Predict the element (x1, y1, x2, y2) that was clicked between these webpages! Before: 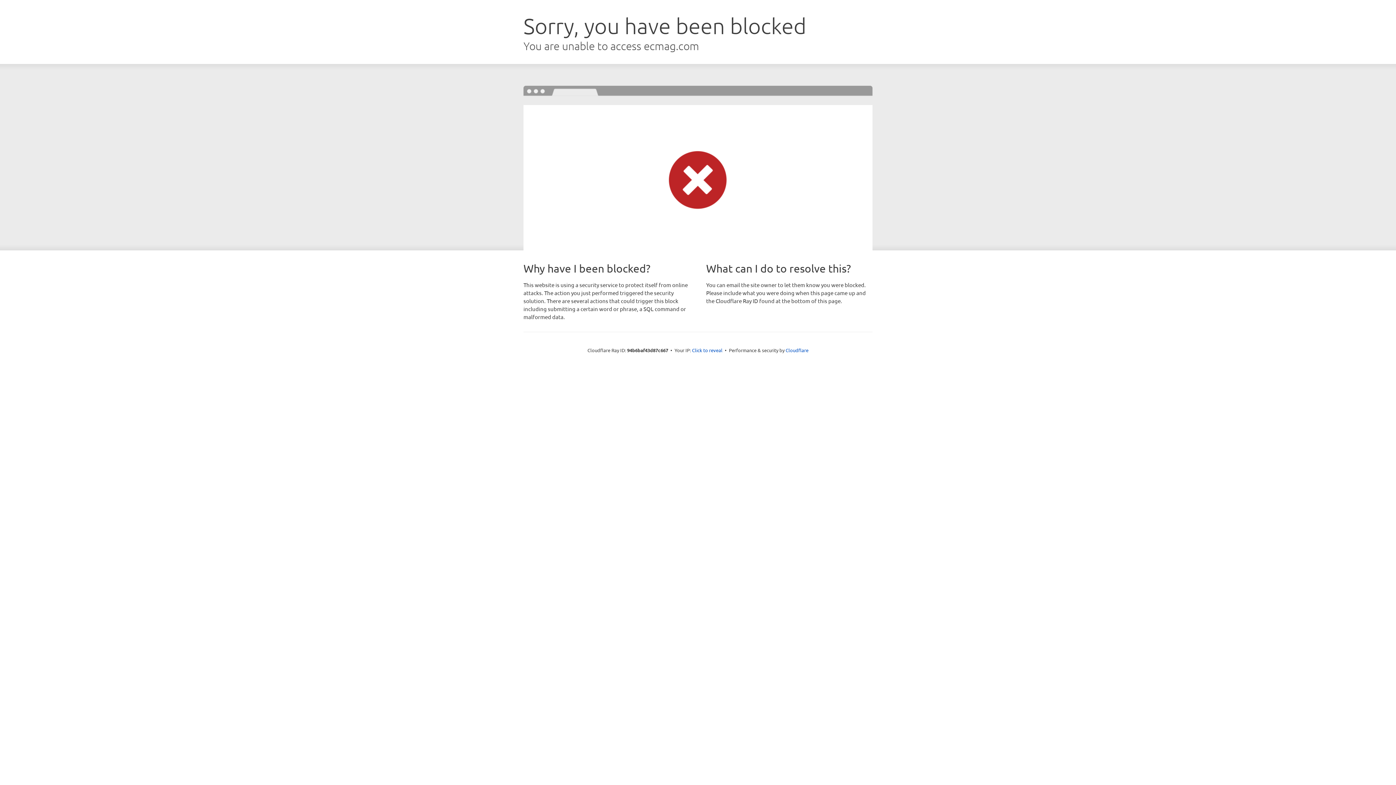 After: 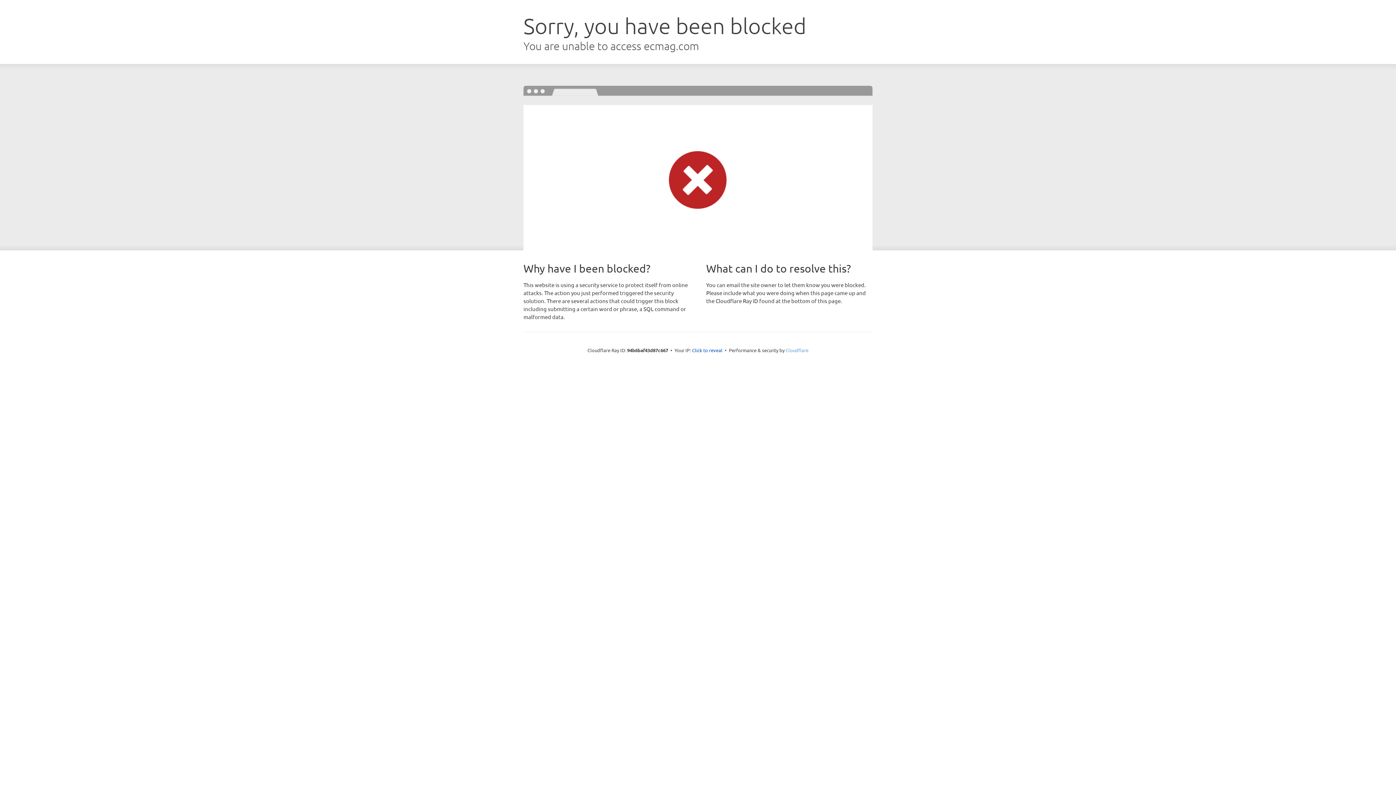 Action: label: Cloudflare bbox: (785, 347, 808, 353)